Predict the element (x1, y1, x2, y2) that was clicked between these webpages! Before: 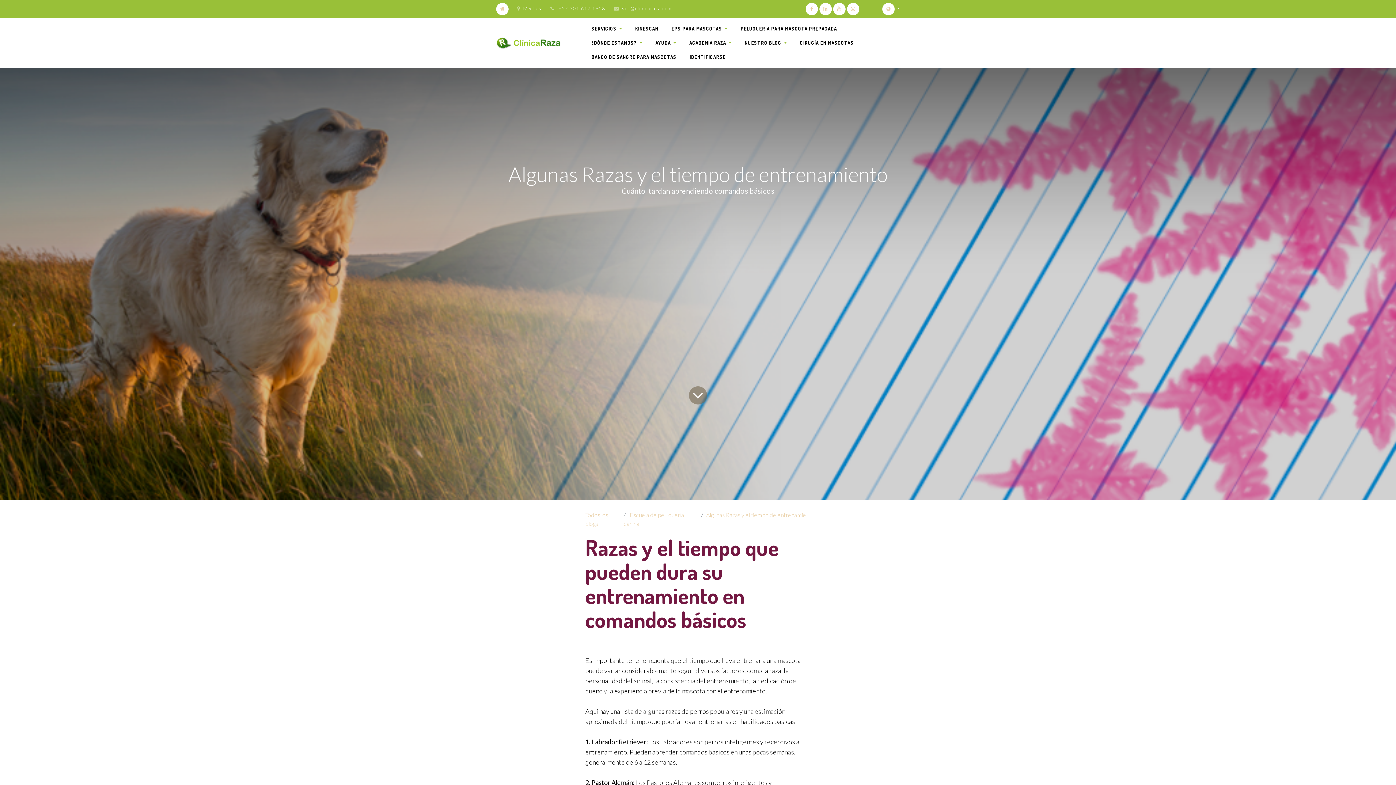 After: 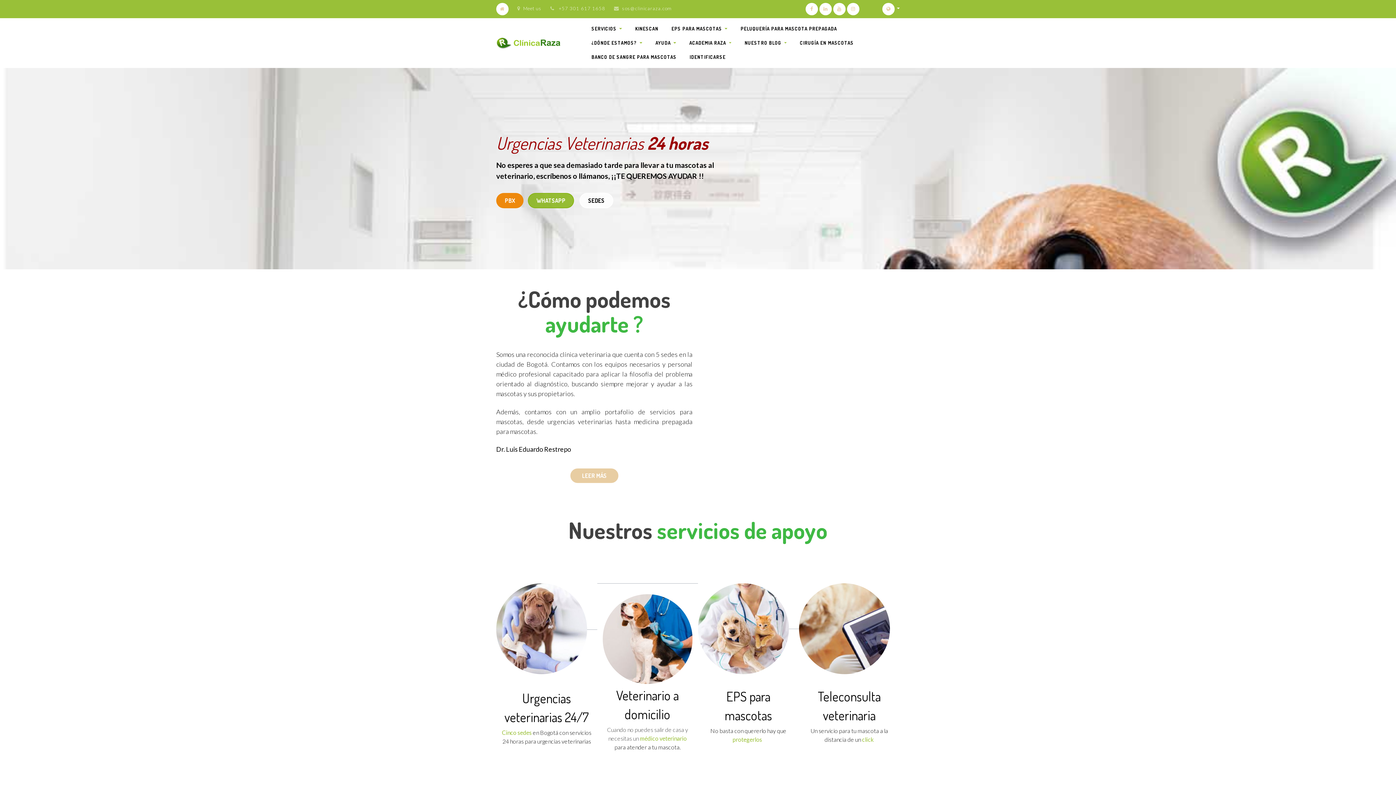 Action: bbox: (496, 36, 577, 49)